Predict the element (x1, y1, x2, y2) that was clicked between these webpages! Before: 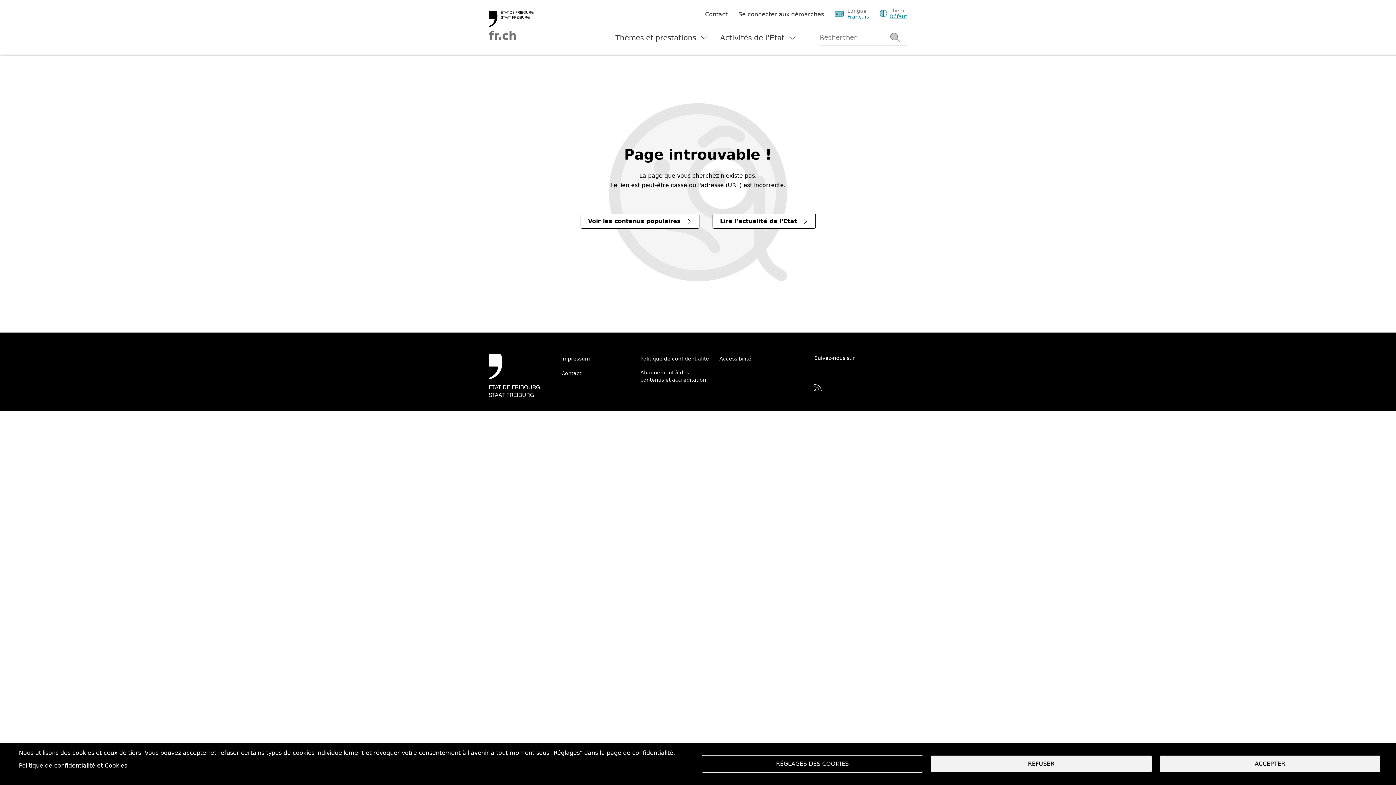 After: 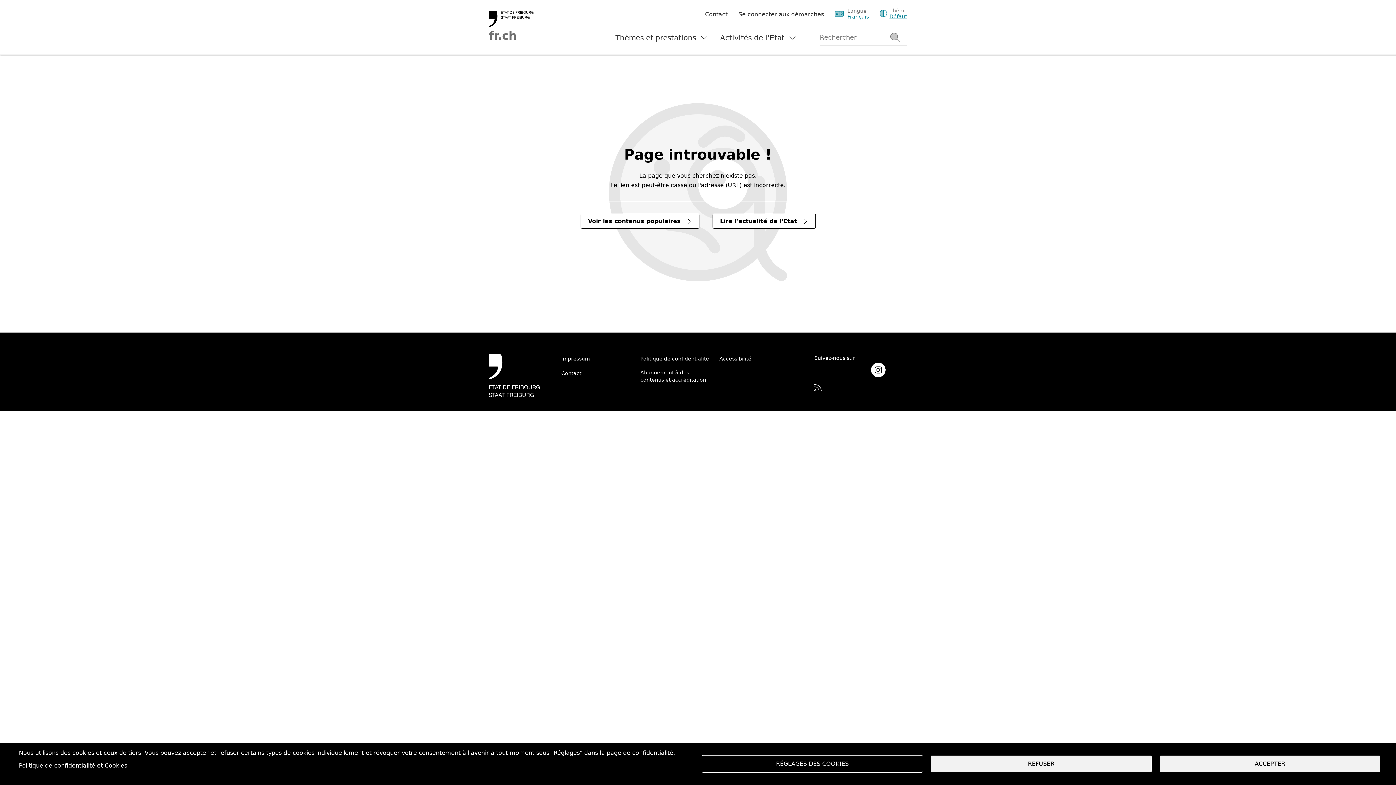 Action: bbox: (874, 366, 882, 374)